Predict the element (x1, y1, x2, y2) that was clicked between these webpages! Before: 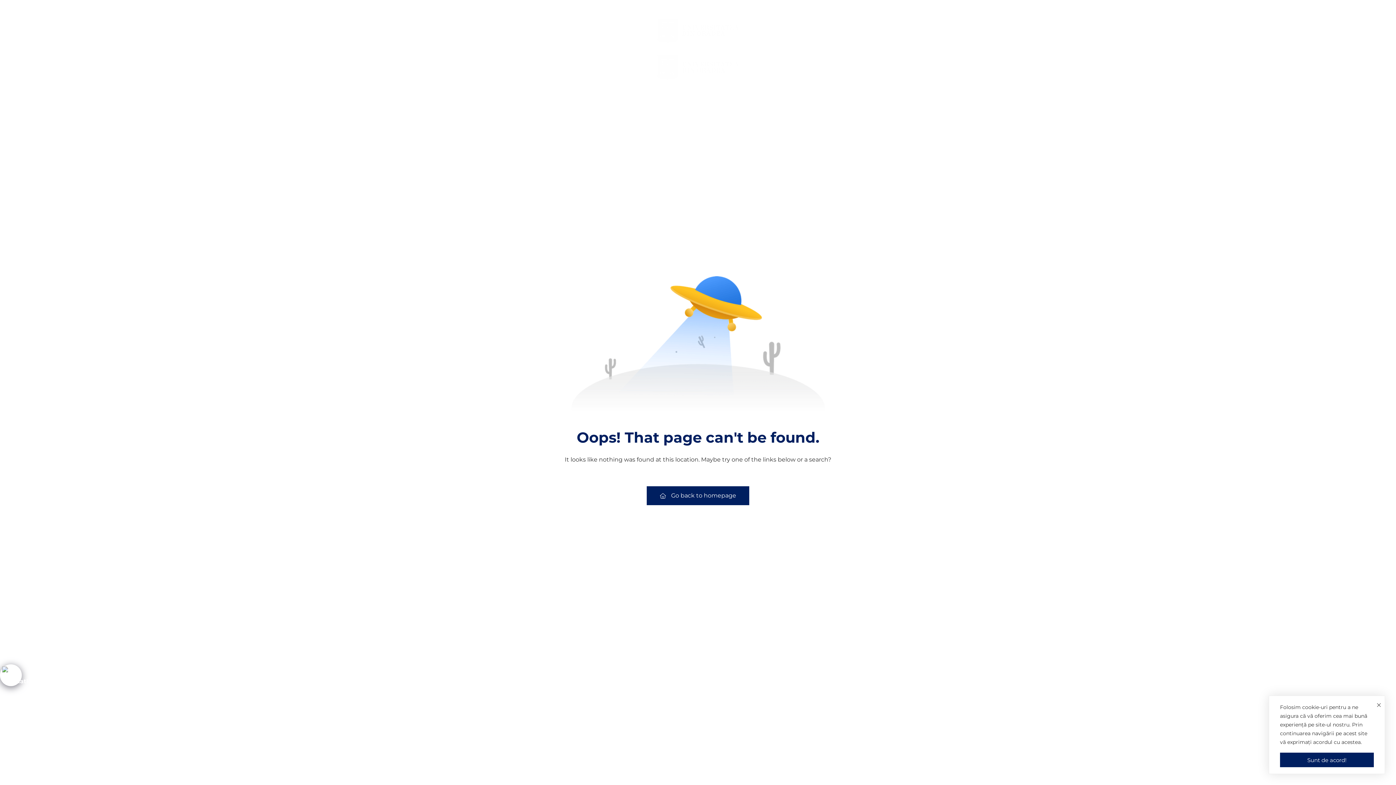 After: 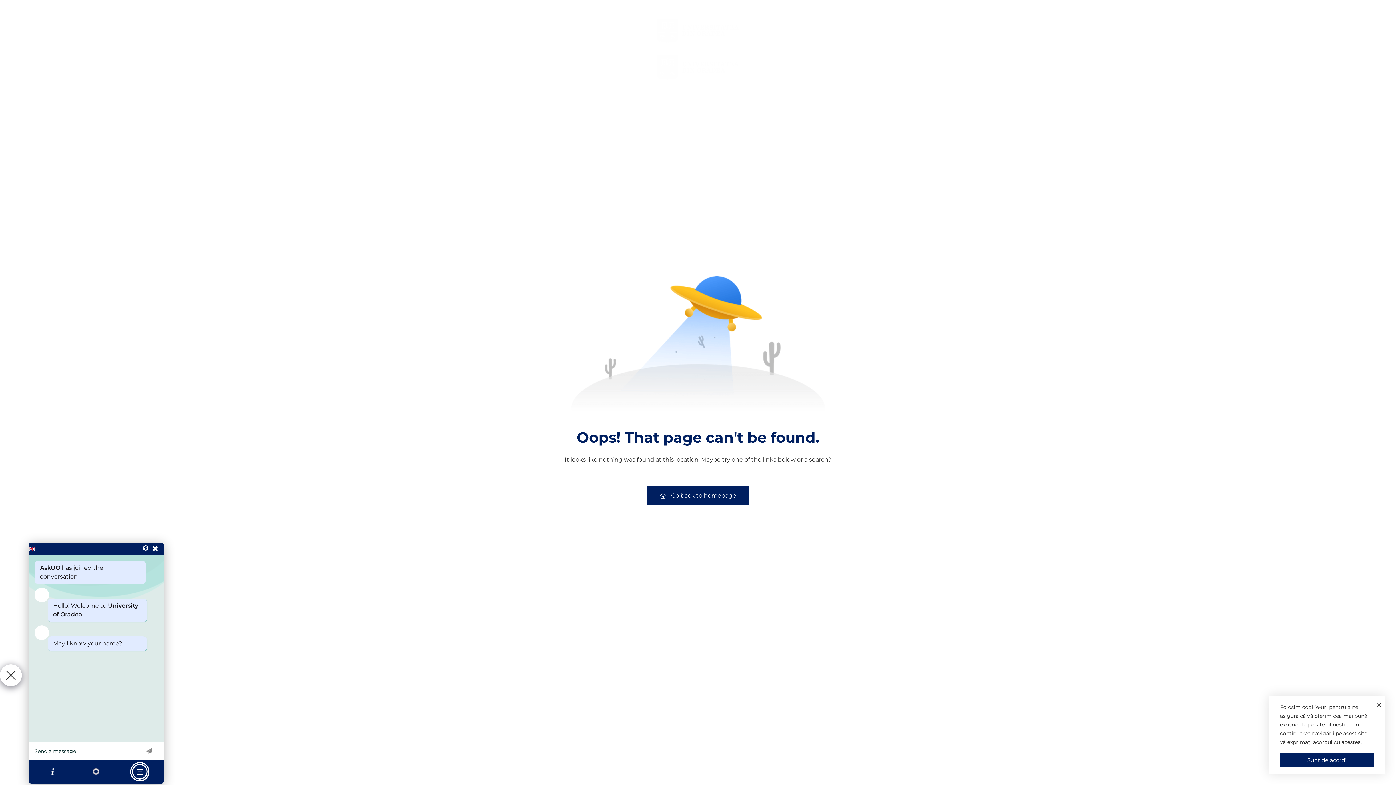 Action: label: Click to open or close the chatbot bbox: (0, 666, 21, 688)